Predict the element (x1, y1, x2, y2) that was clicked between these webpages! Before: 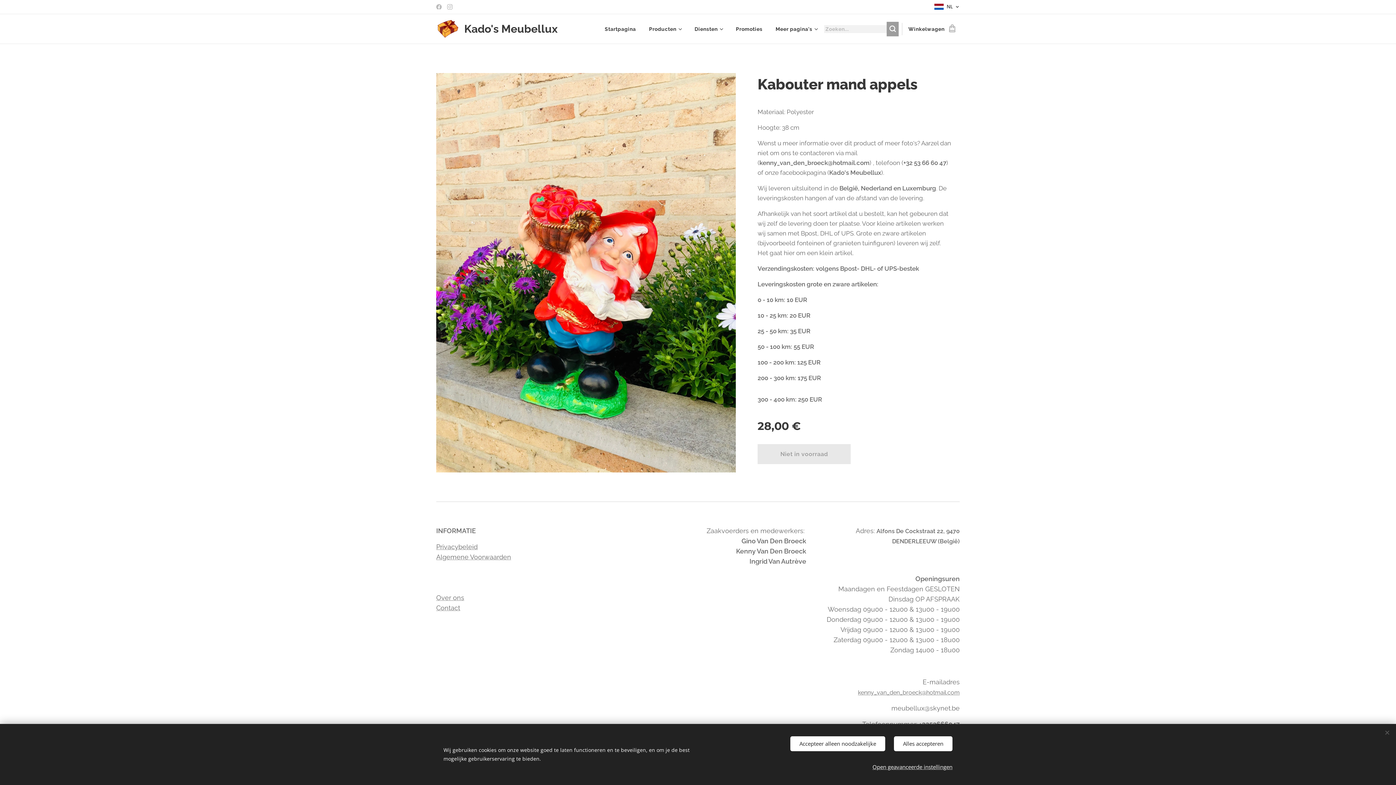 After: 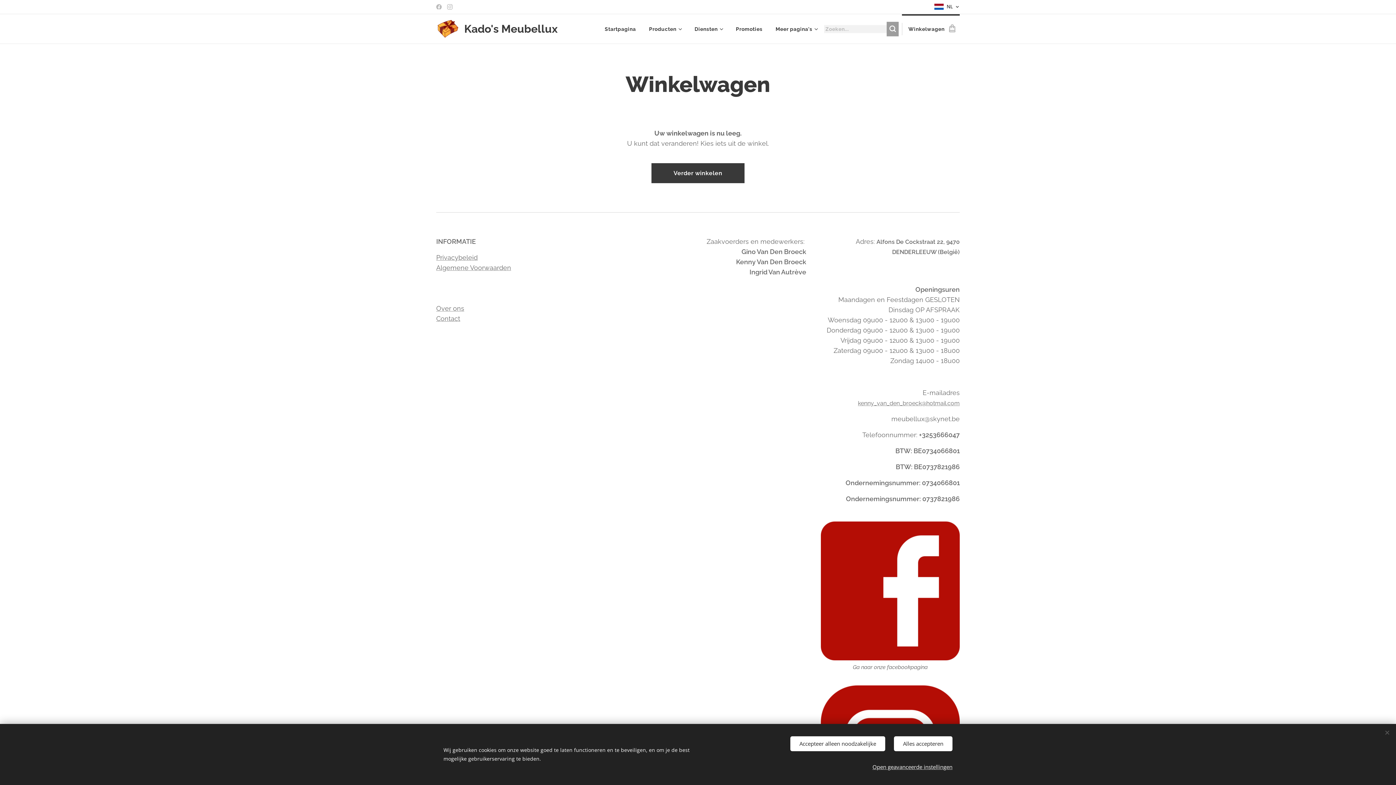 Action: label: Winkelwagen
0 bbox: (902, 14, 960, 44)